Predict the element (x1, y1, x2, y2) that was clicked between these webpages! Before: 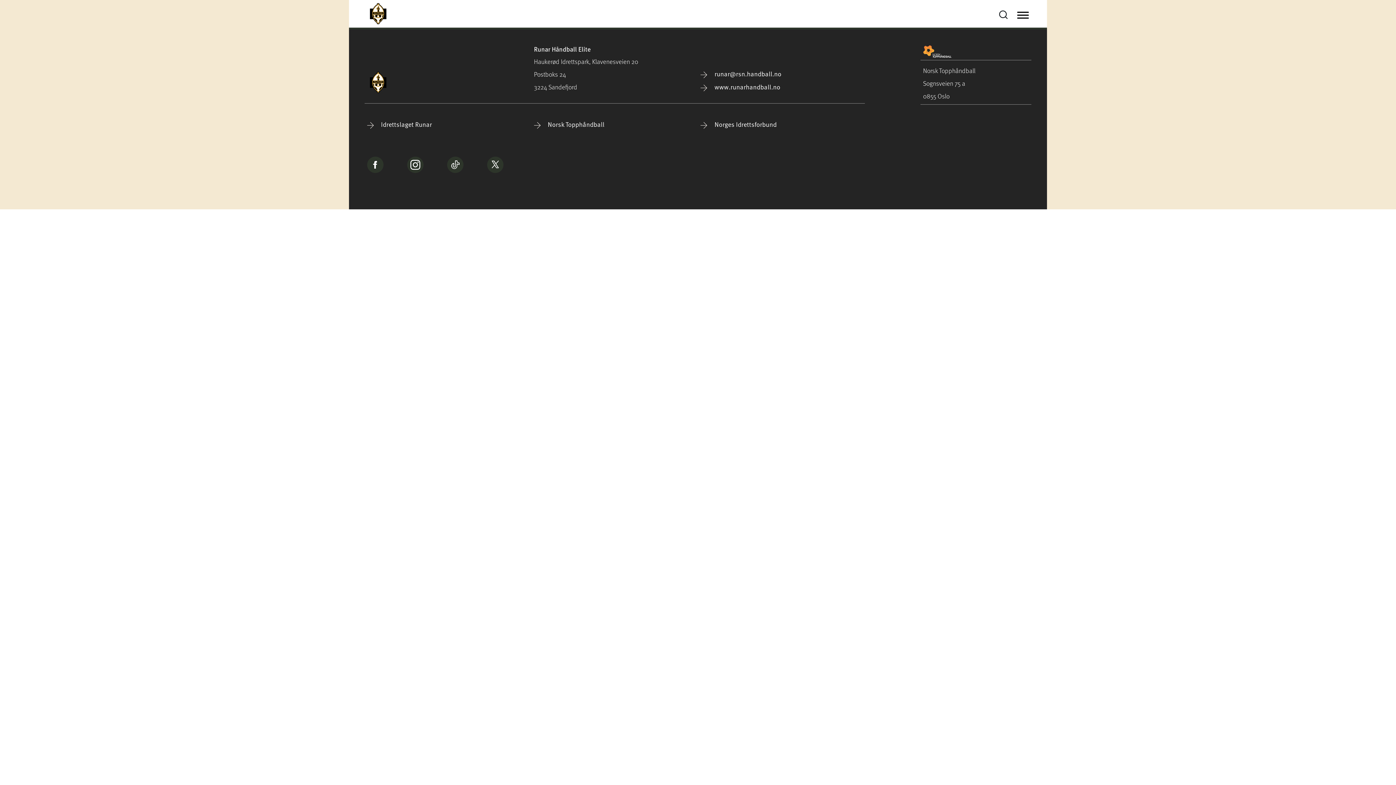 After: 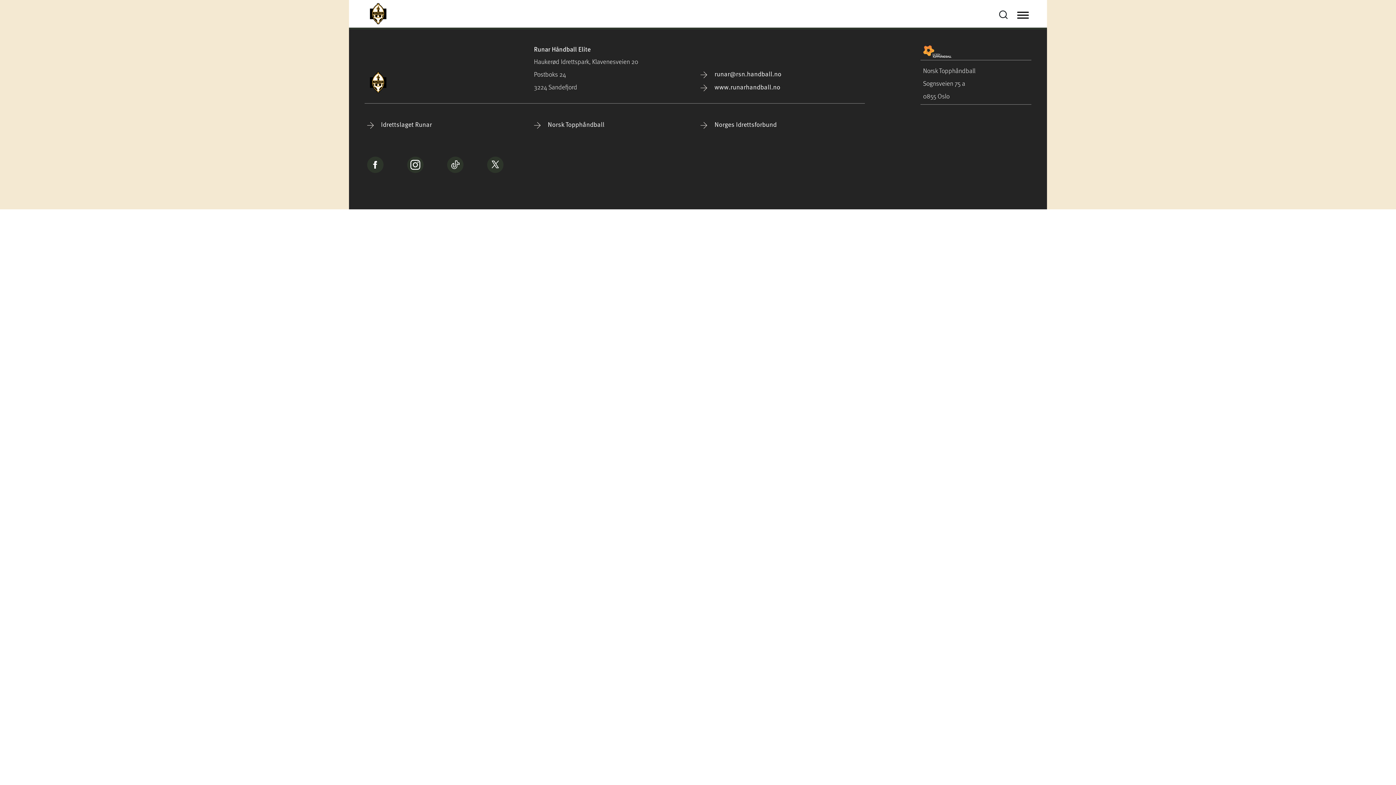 Action: label:  www.runarhandball.no bbox: (700, 82, 780, 91)